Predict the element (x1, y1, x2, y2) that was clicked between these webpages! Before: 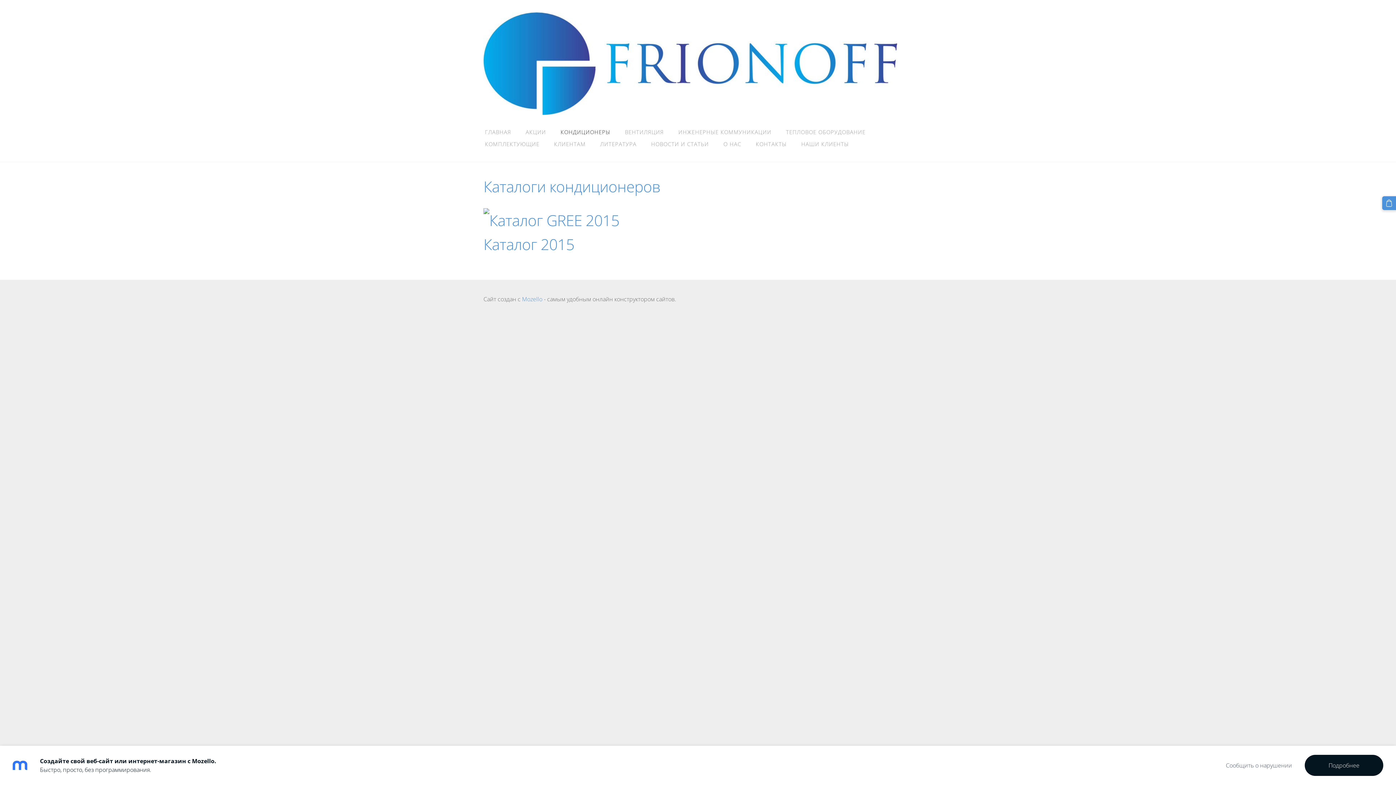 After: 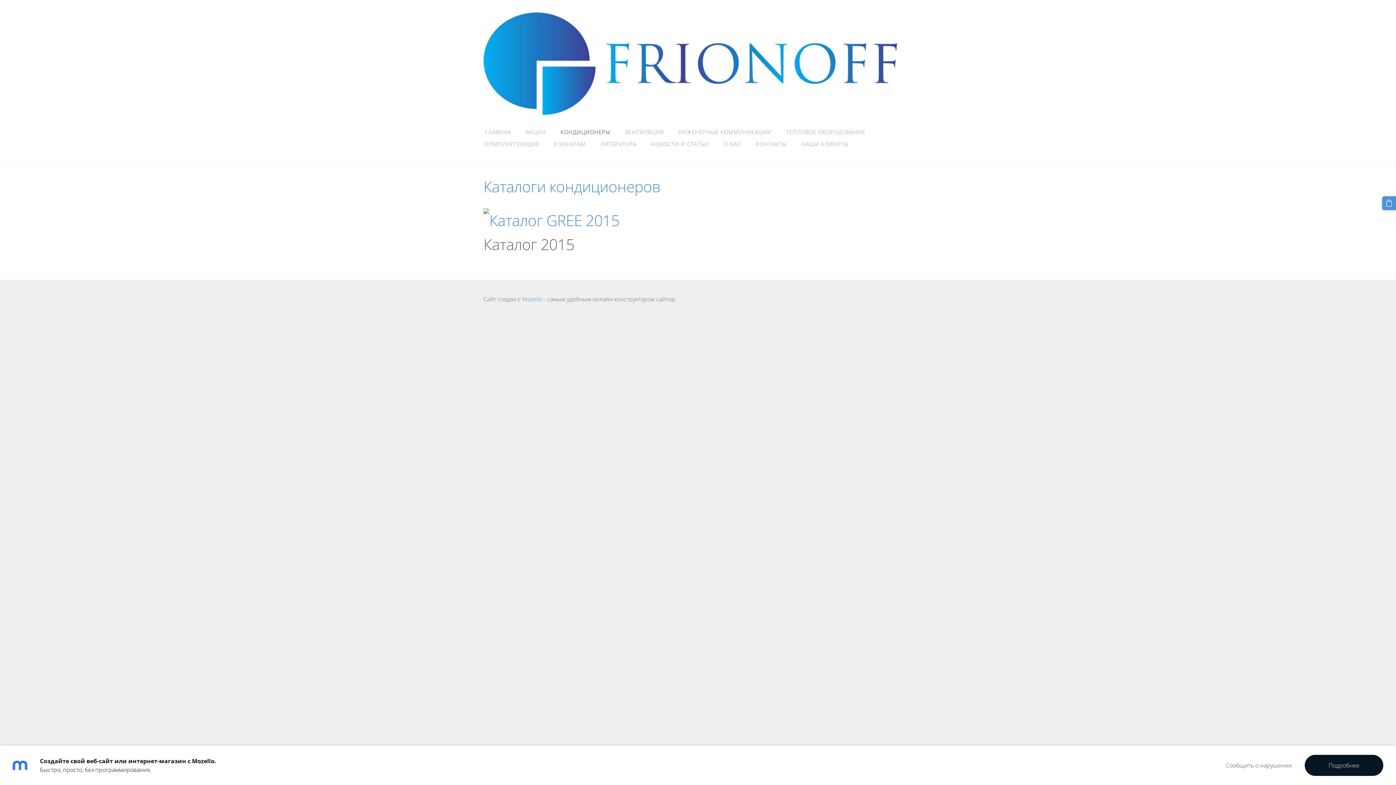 Action: label: Каталог 2015 bbox: (483, 234, 574, 254)